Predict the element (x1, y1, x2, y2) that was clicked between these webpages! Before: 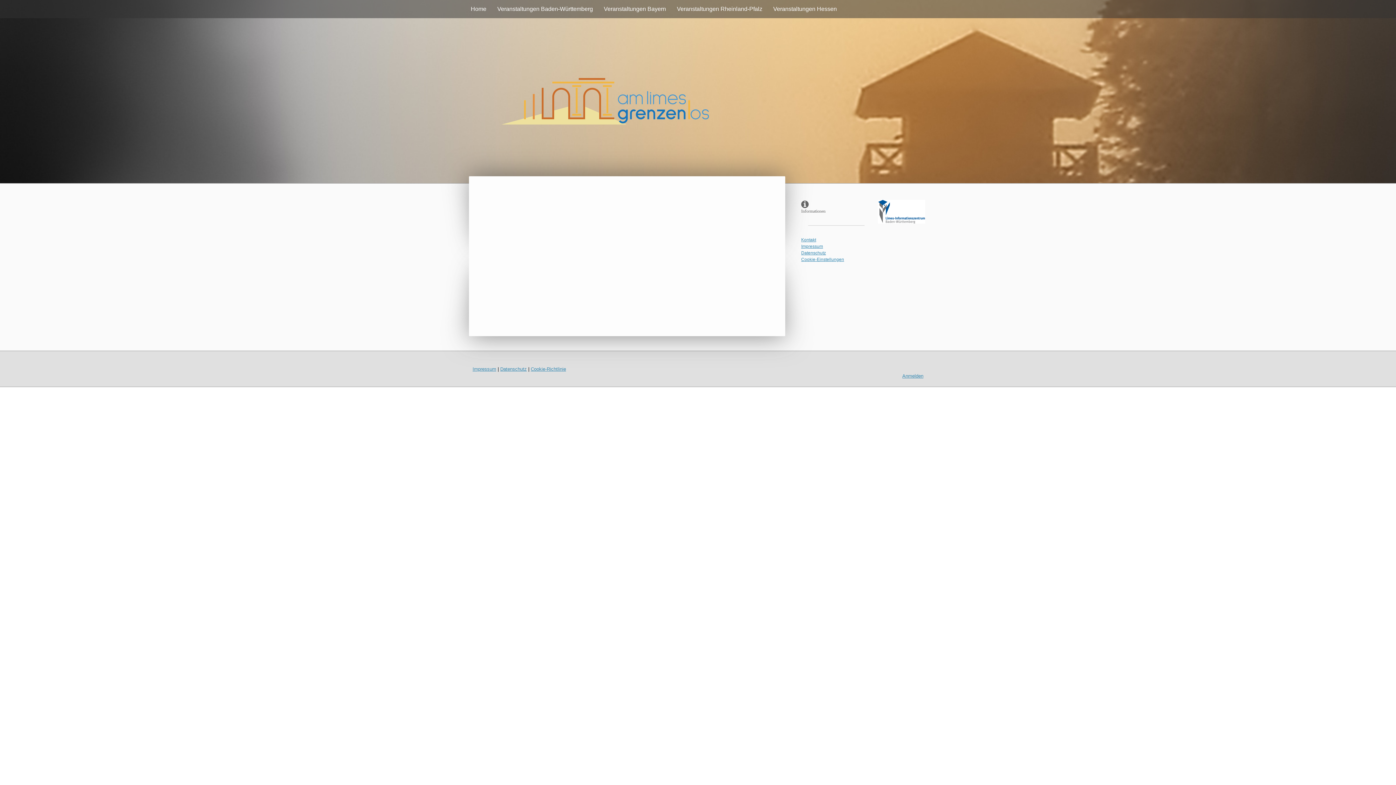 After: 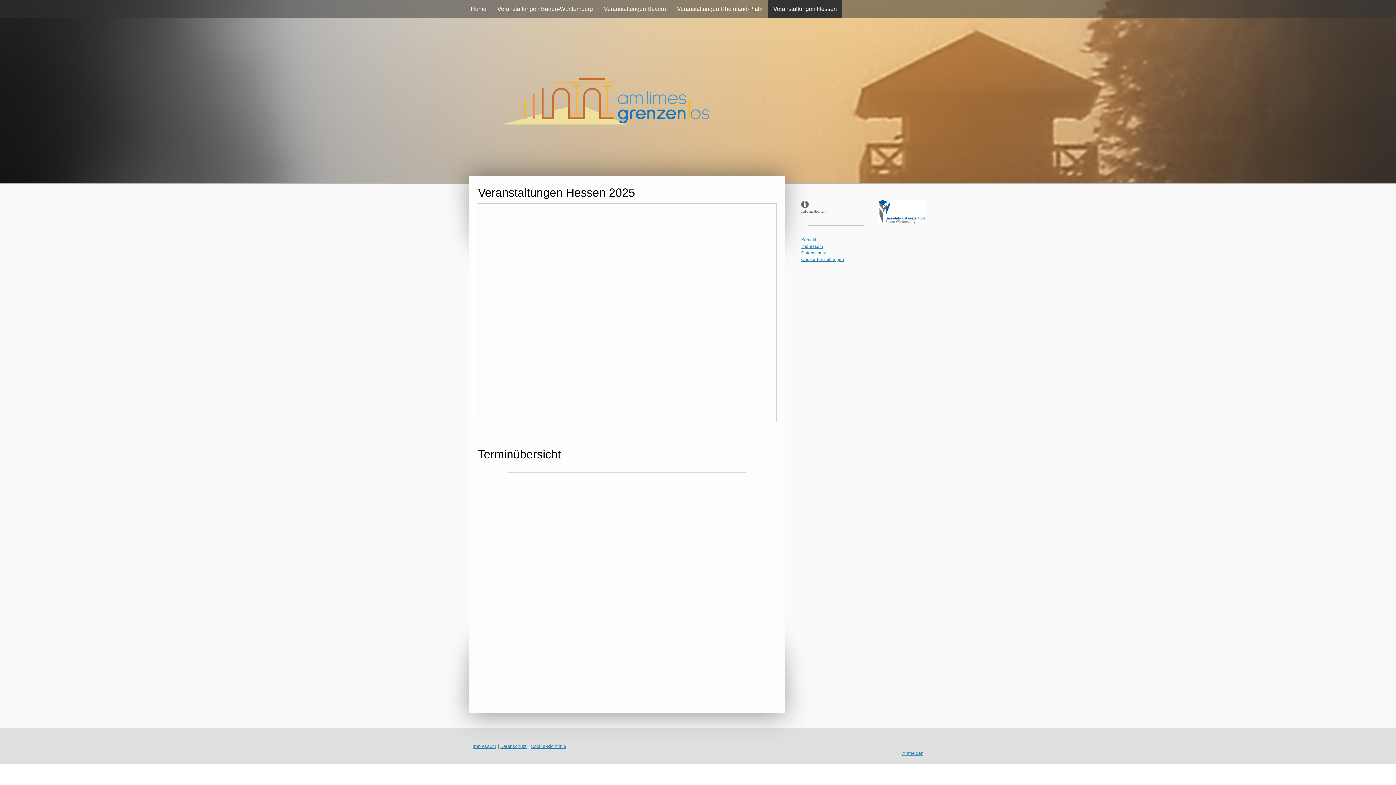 Action: label: Veranstaltungen Hessen bbox: (768, 0, 842, 18)